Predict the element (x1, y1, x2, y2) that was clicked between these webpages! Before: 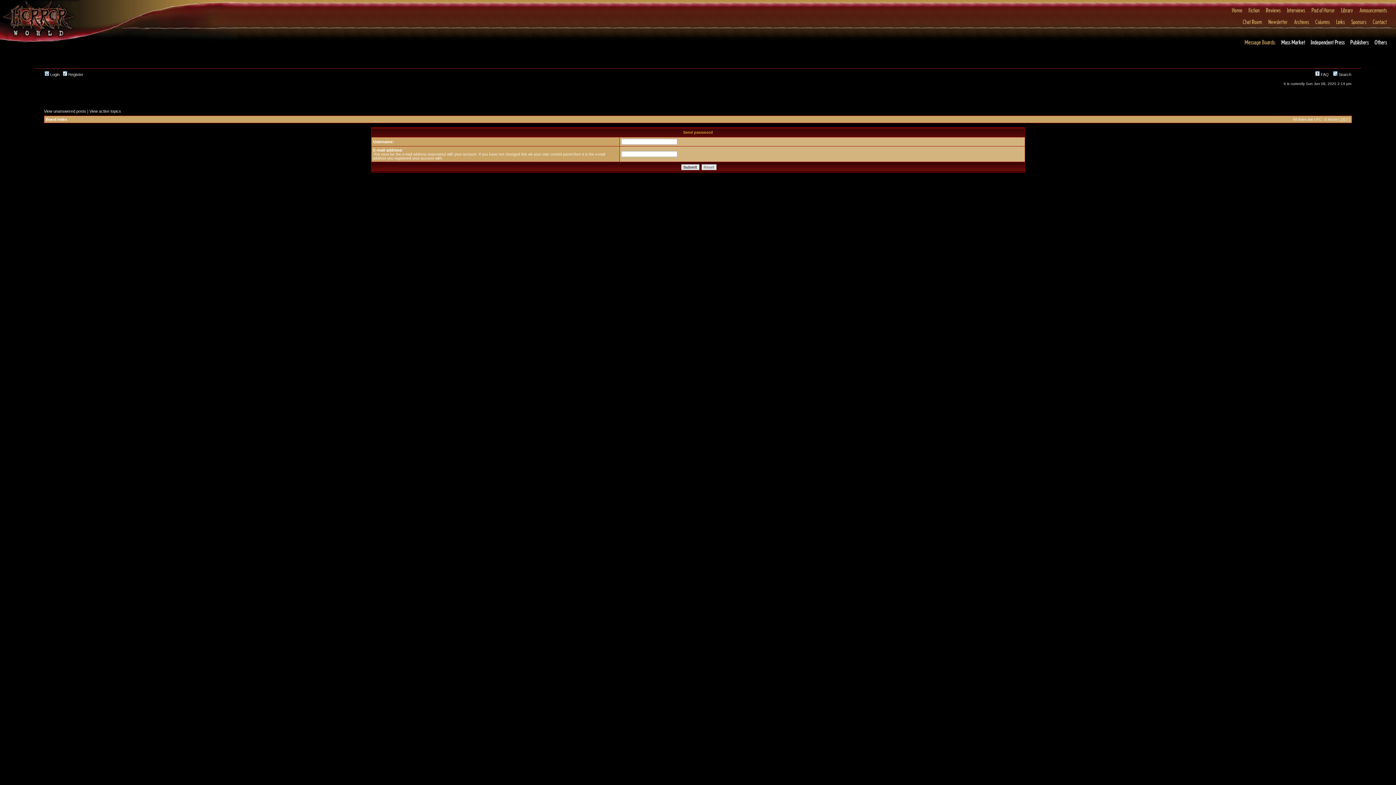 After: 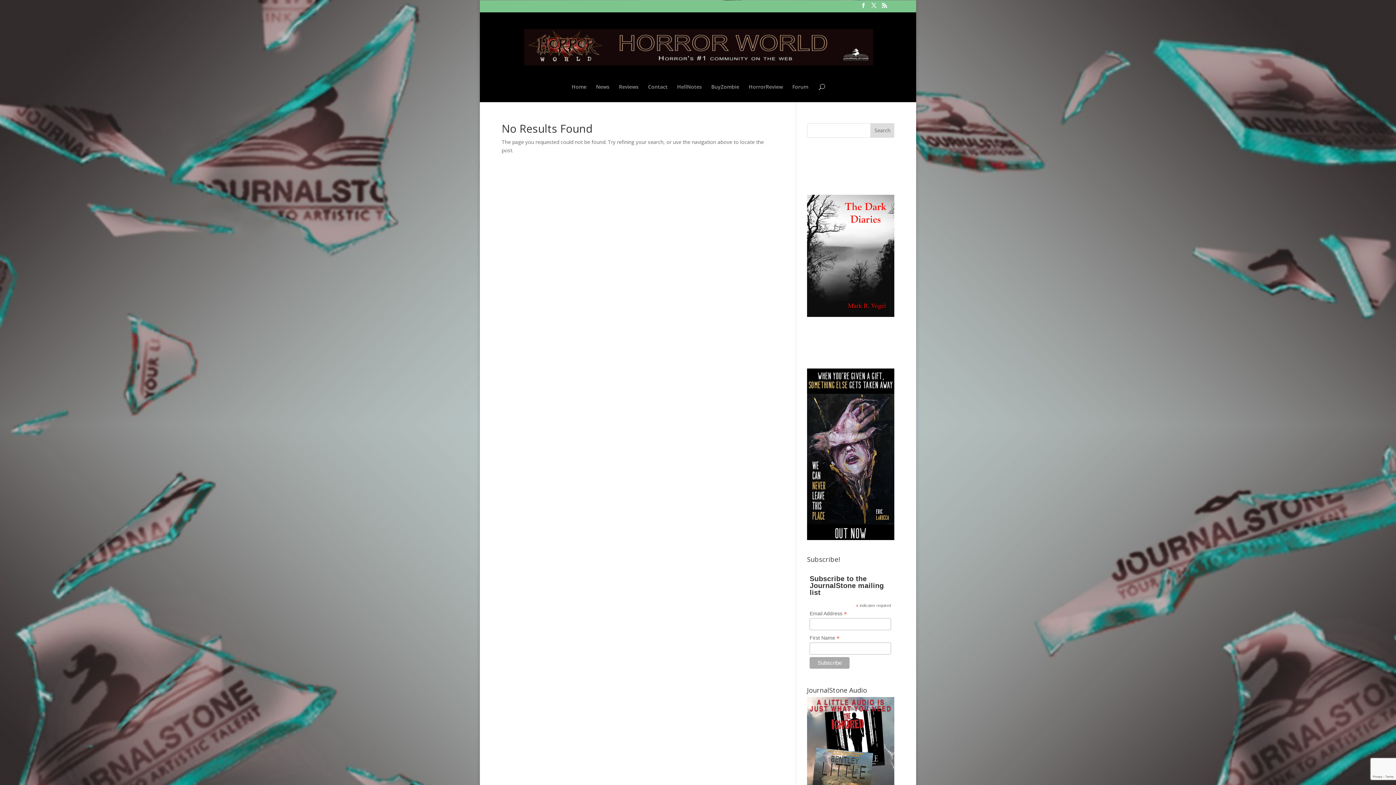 Action: bbox: (1224, 11, 1244, 15)